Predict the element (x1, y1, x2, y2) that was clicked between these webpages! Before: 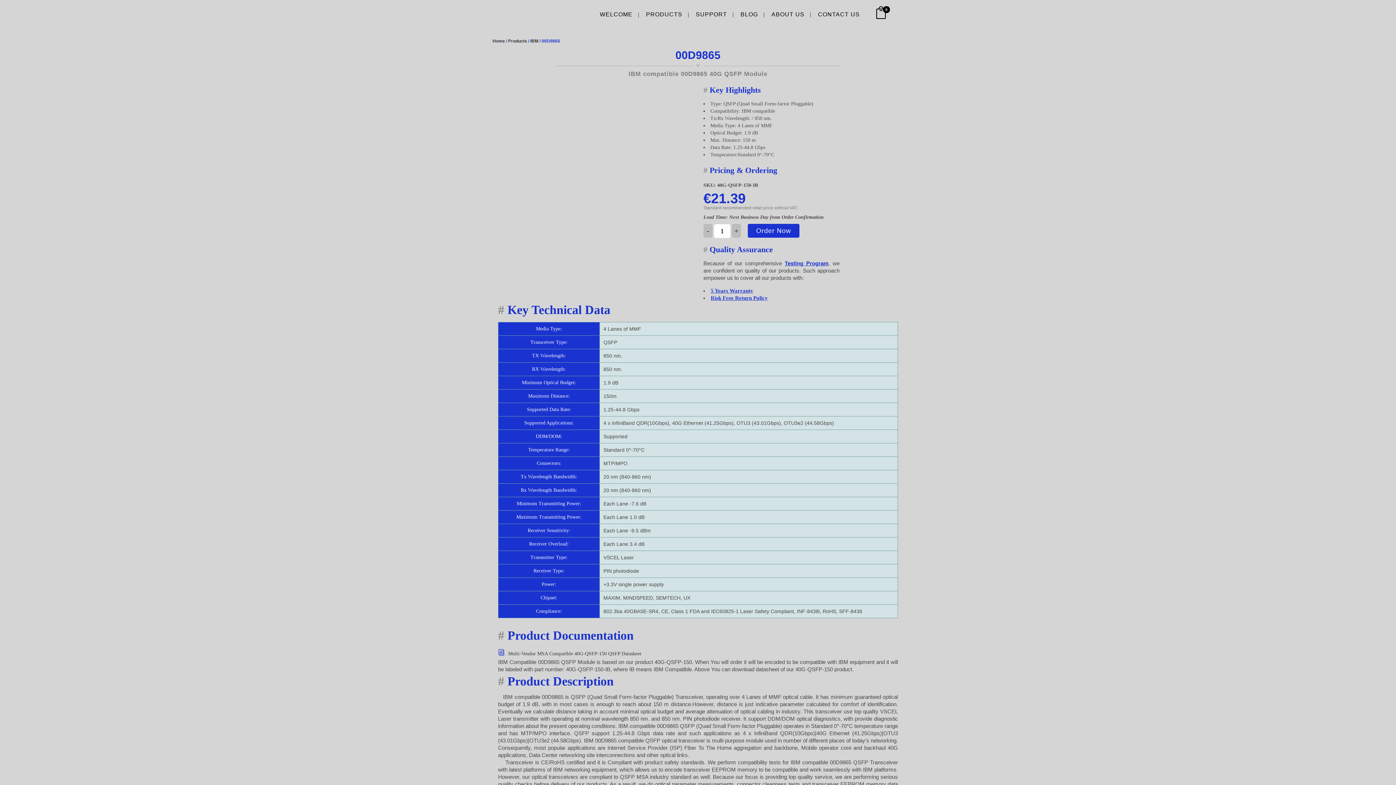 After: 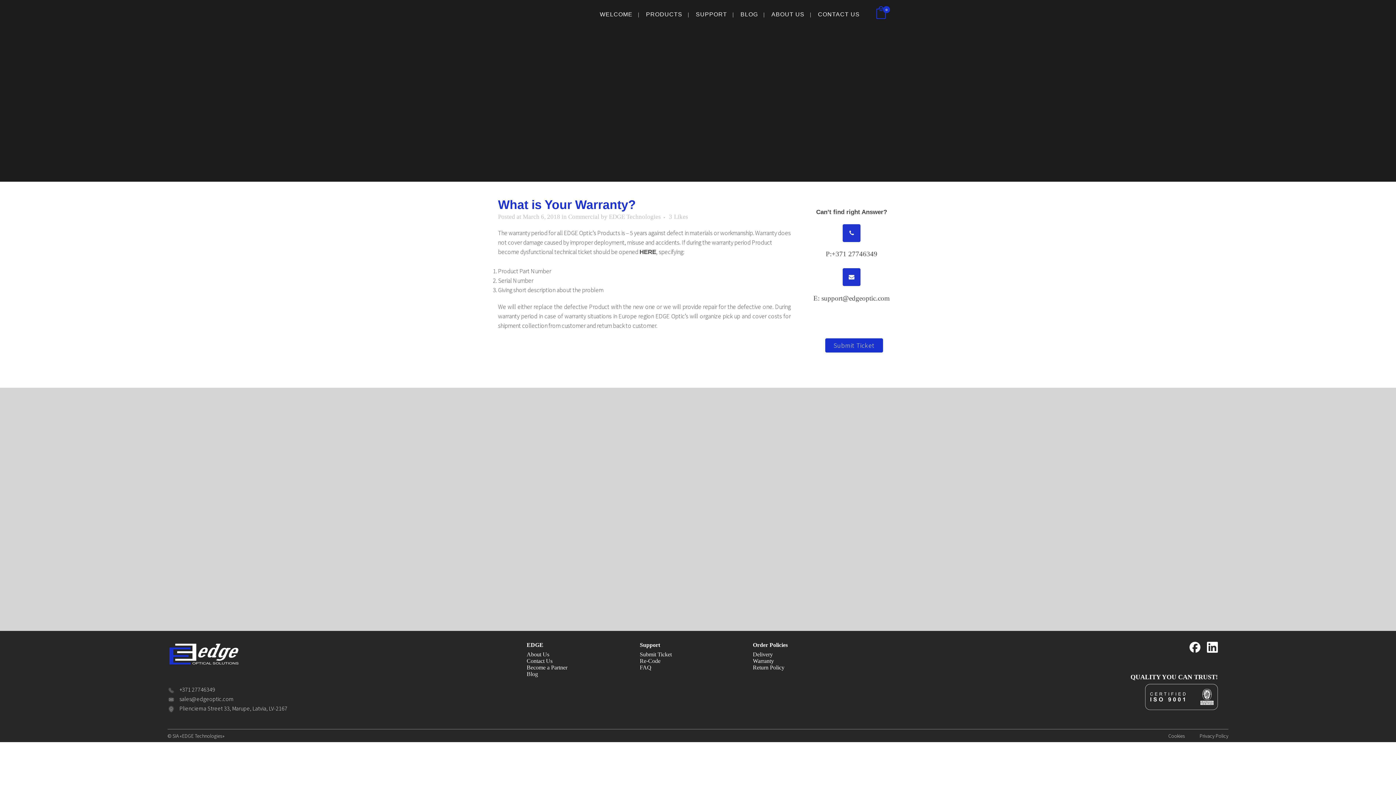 Action: bbox: (710, 288, 753, 293) label: 5 Years Warranty